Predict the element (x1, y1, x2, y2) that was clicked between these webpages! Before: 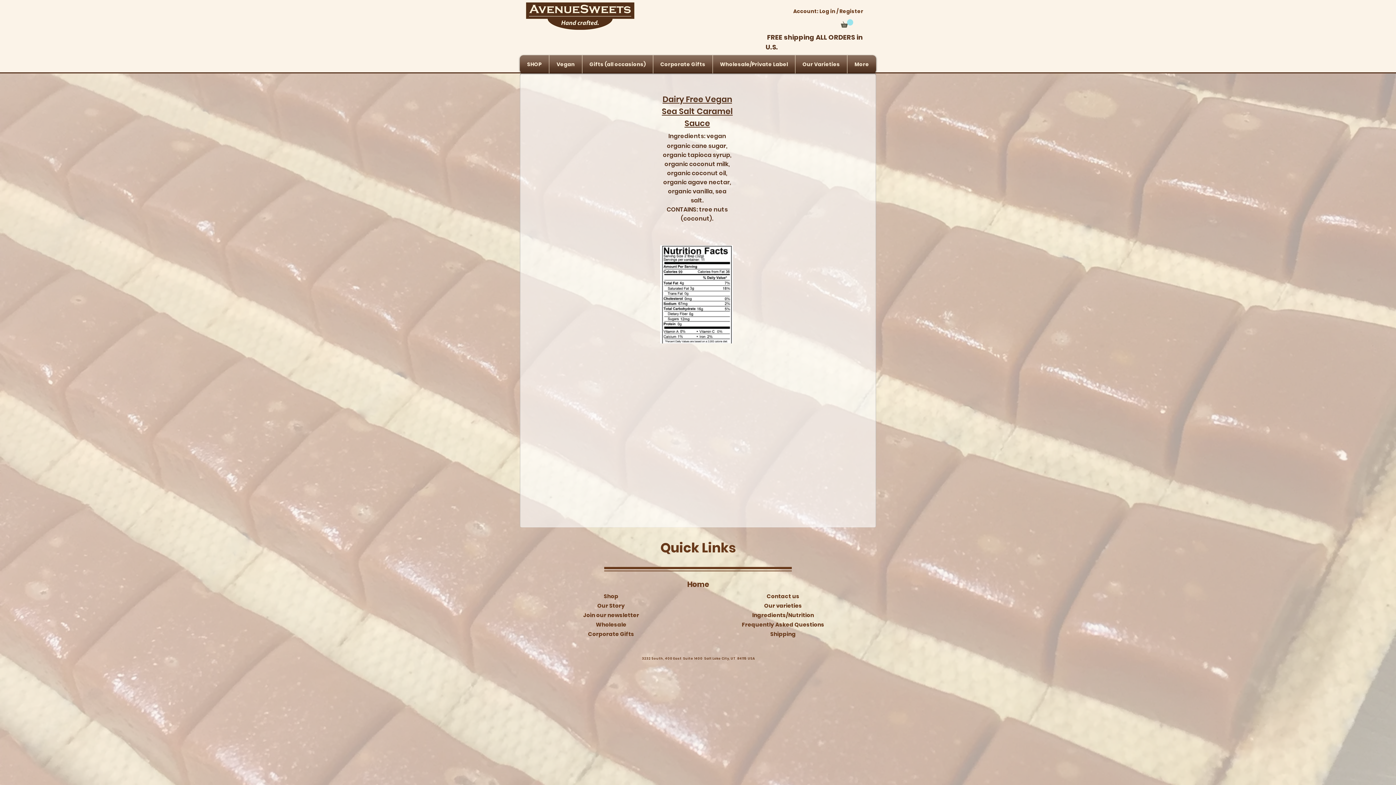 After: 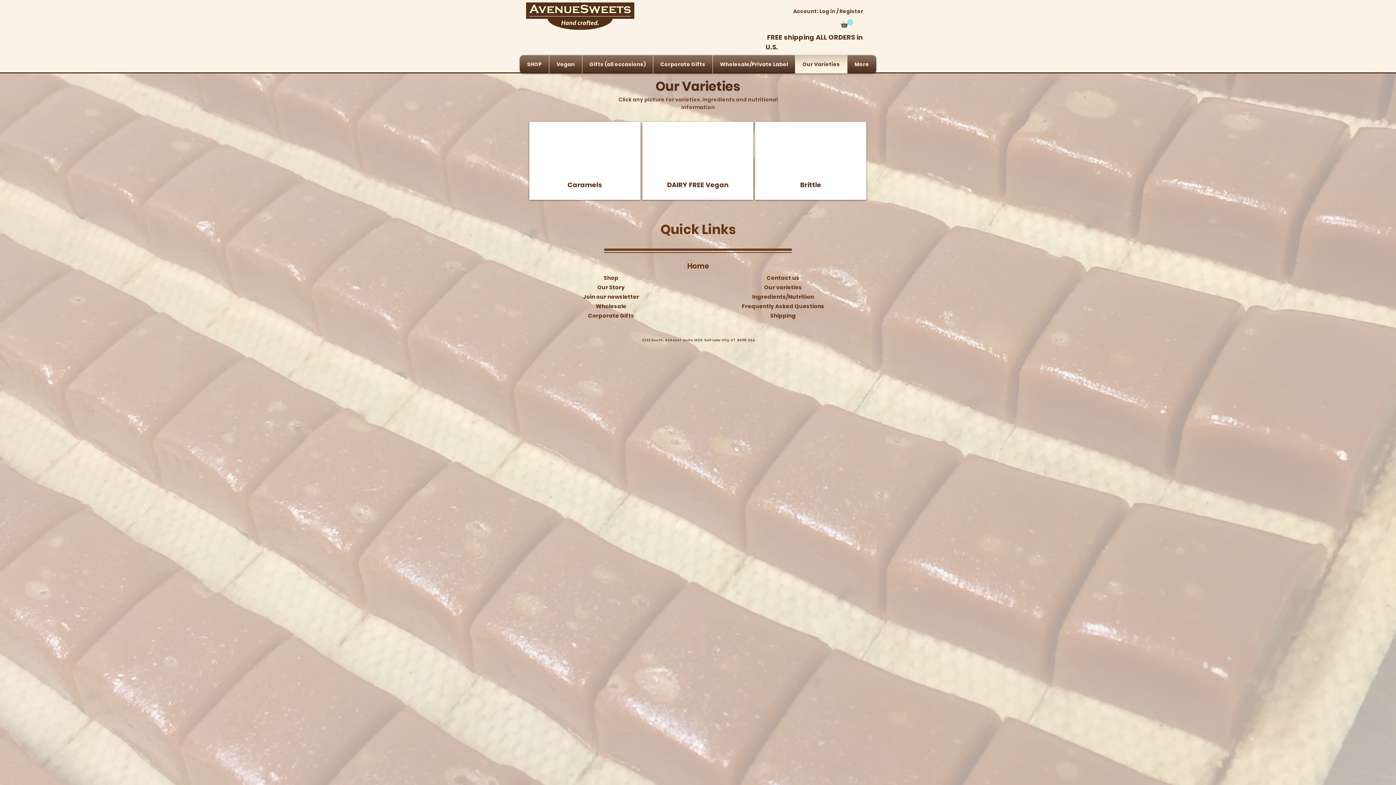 Action: label: Our varieties bbox: (764, 602, 802, 608)